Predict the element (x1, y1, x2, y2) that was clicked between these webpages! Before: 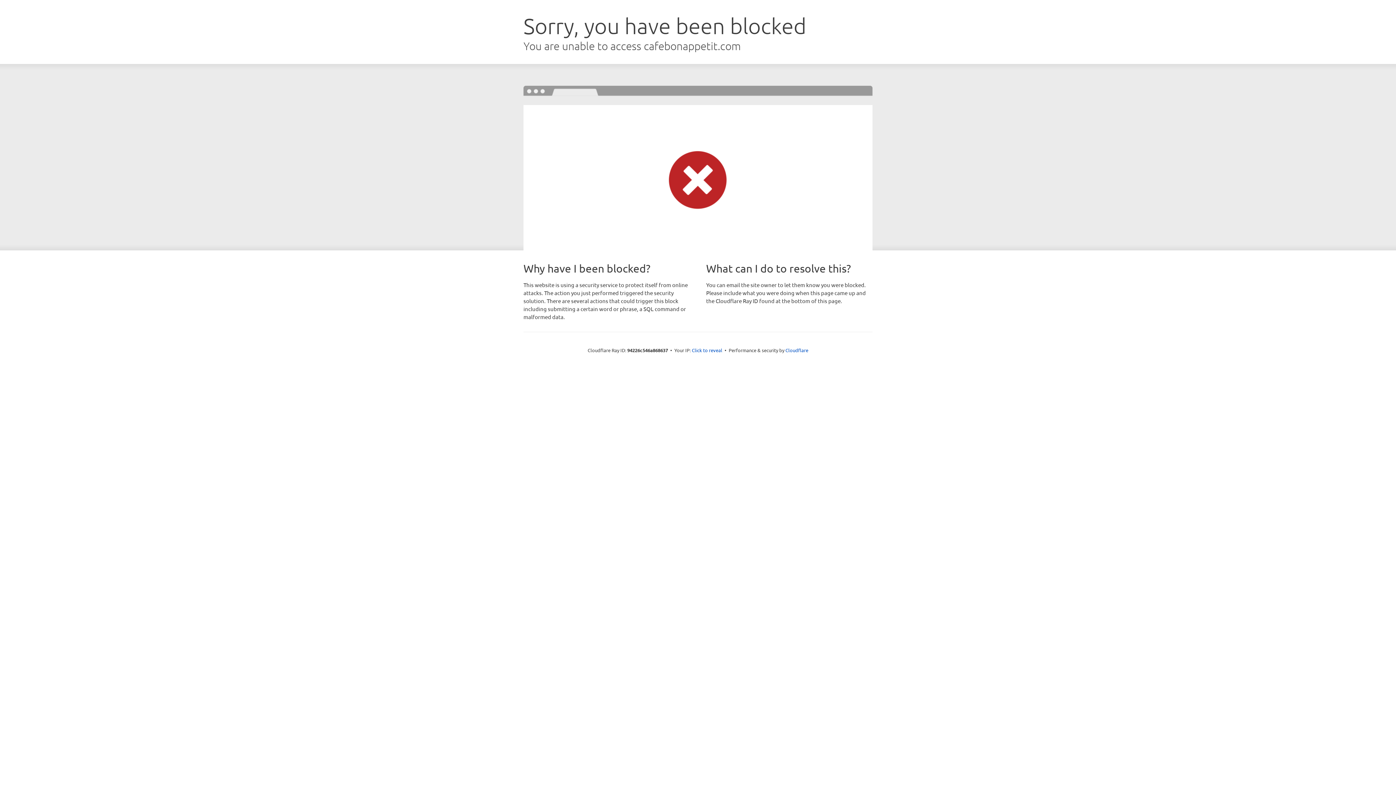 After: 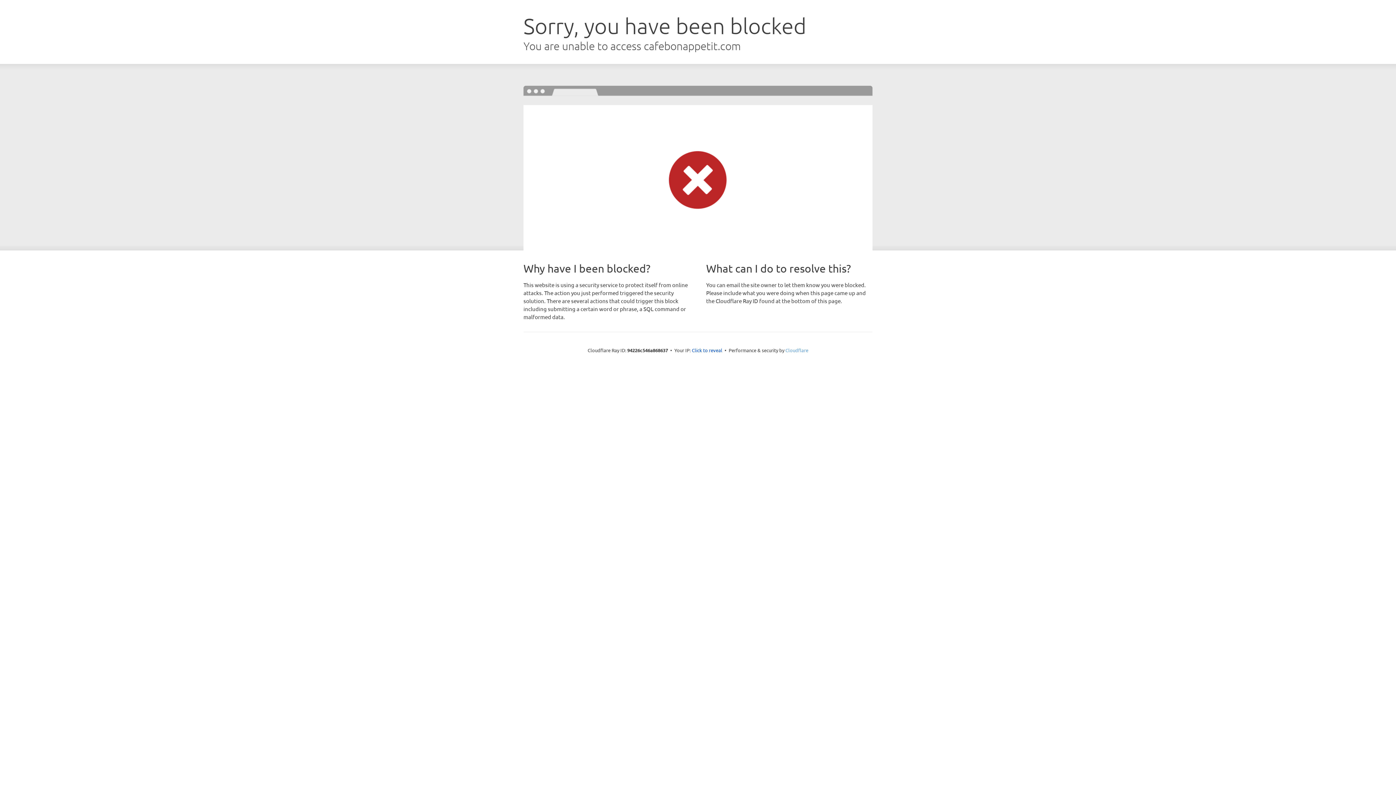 Action: bbox: (785, 347, 808, 353) label: Cloudflare